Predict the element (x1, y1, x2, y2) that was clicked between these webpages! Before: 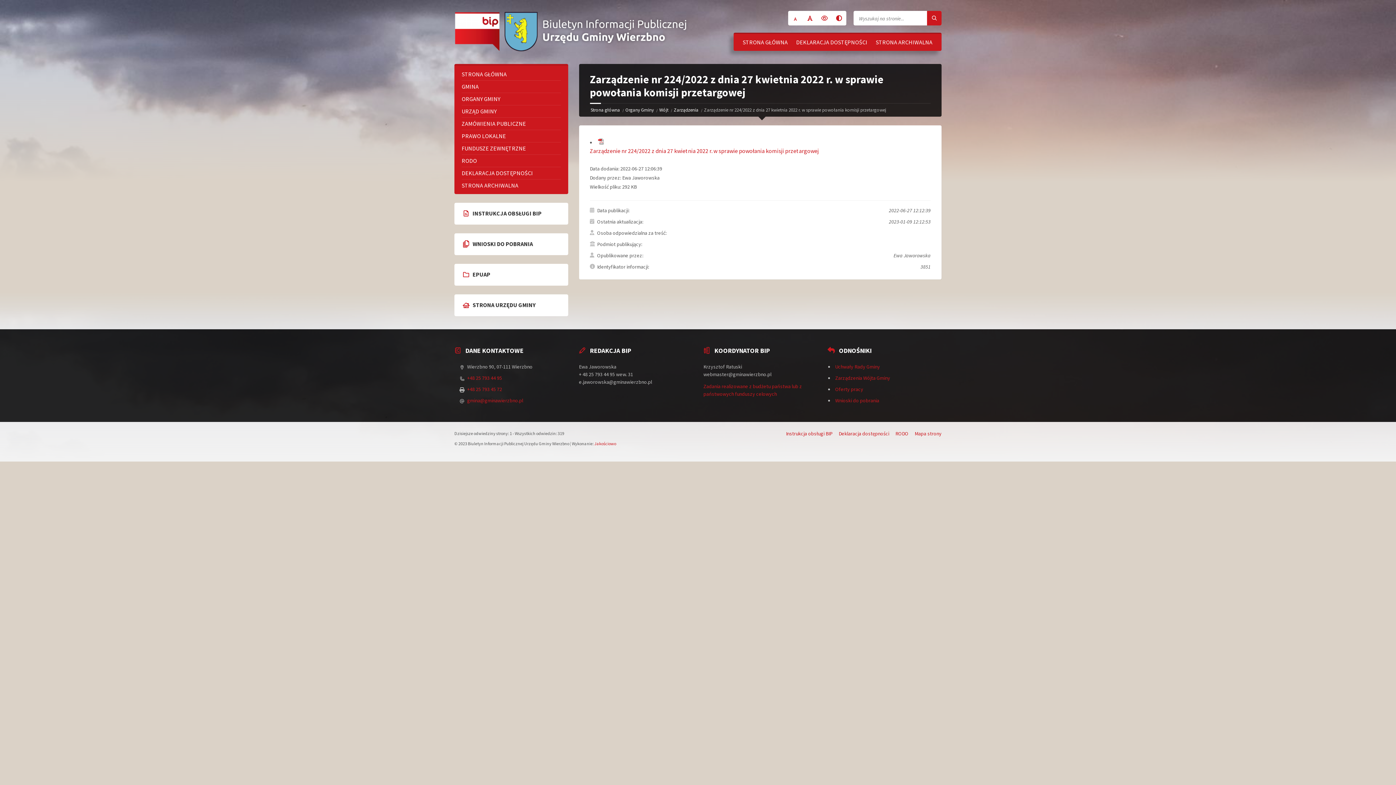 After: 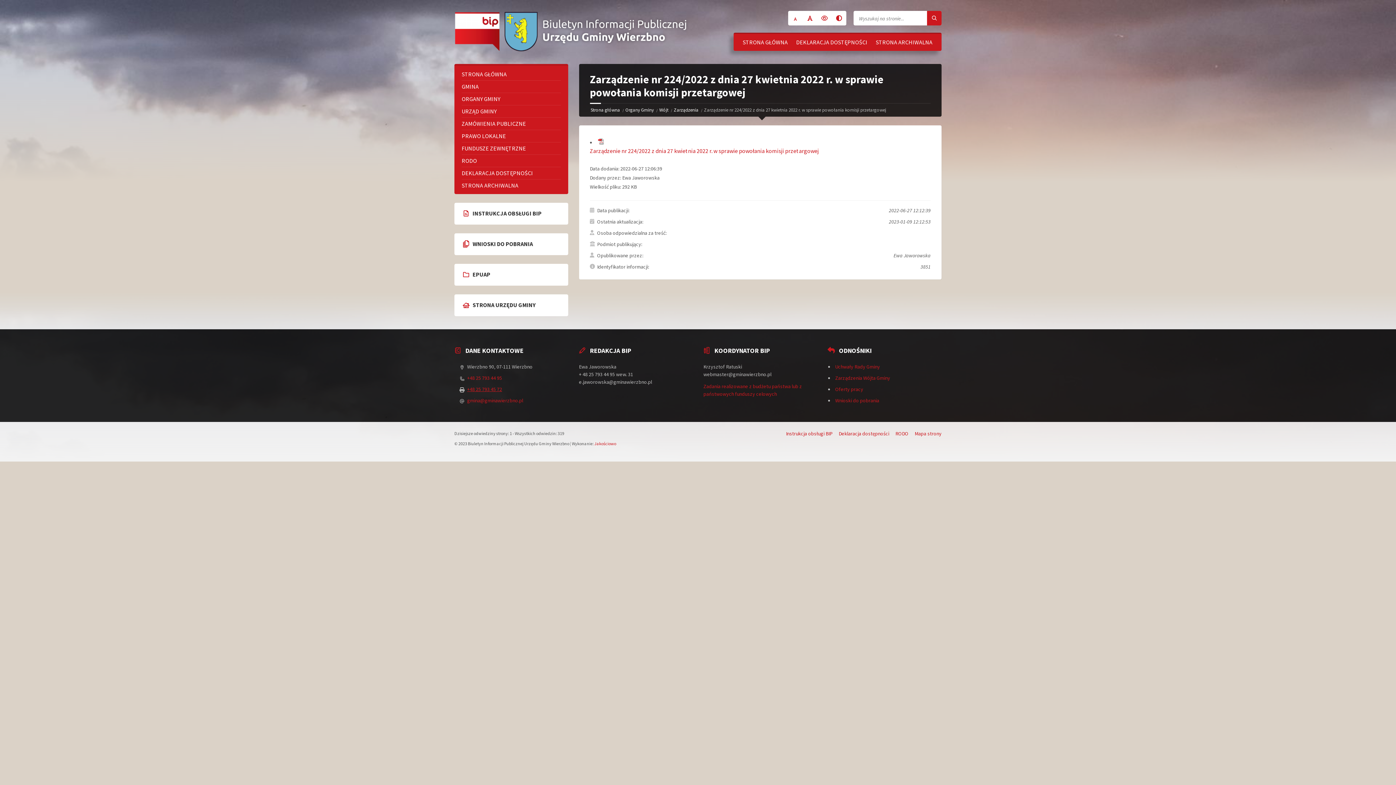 Action: label: +48 25 793 45 72 bbox: (467, 386, 502, 392)